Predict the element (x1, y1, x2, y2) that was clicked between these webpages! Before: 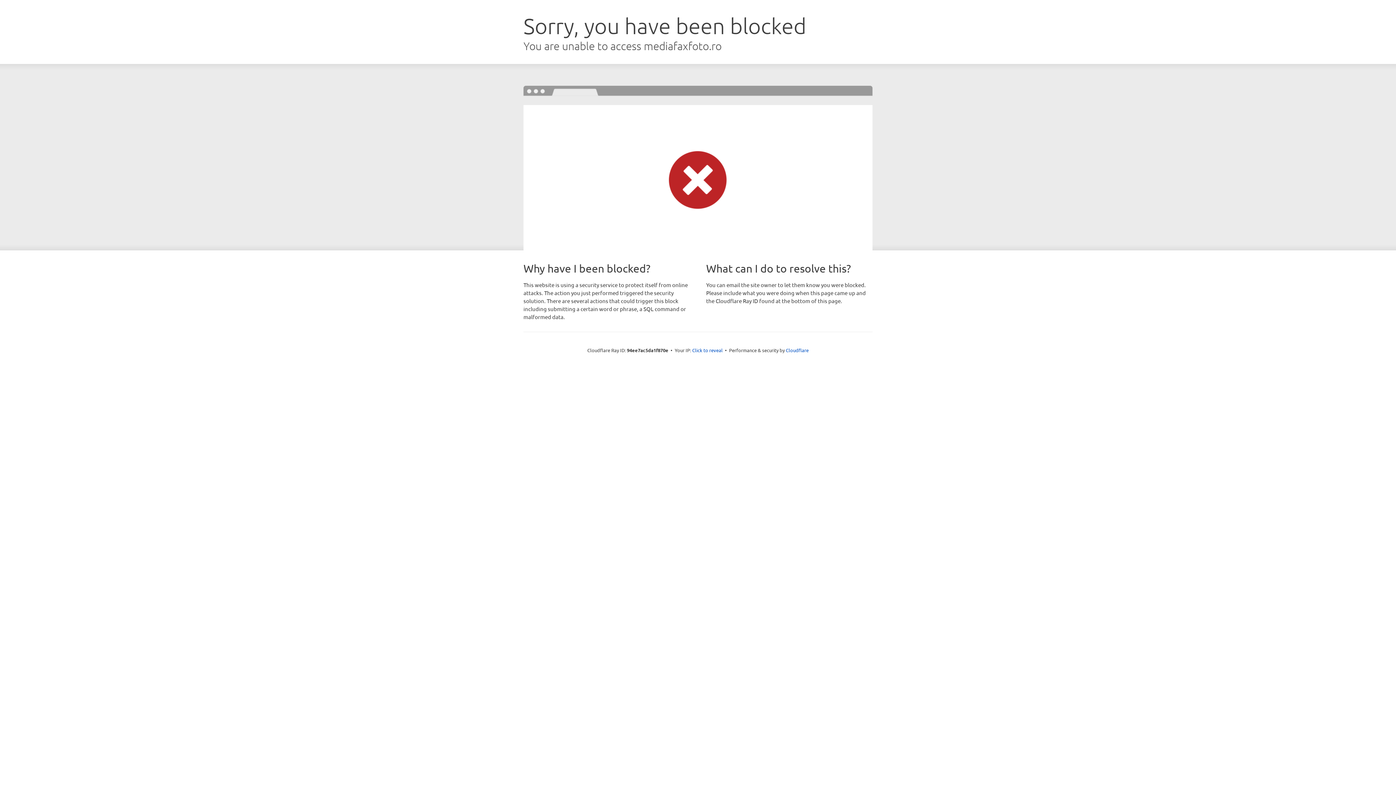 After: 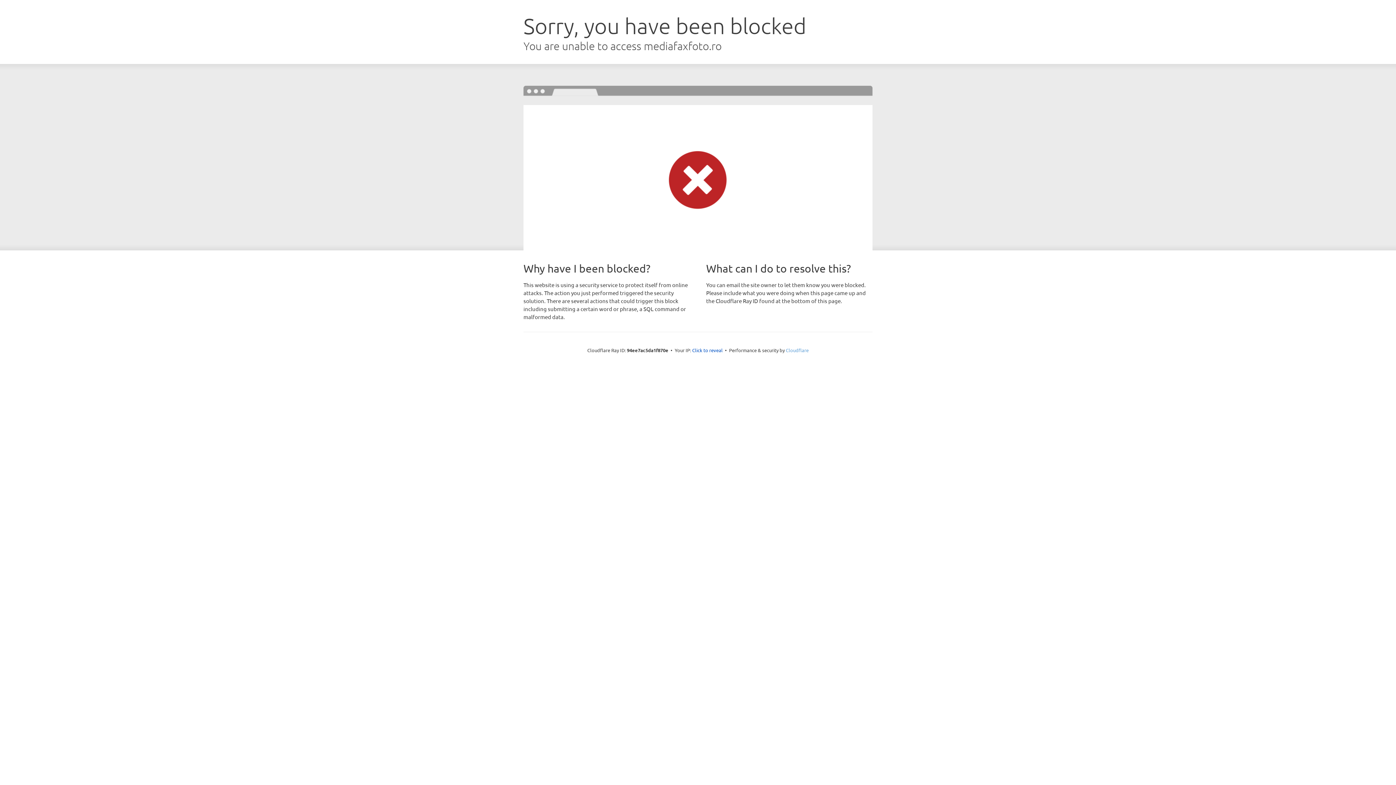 Action: label: Cloudflare bbox: (786, 347, 808, 353)